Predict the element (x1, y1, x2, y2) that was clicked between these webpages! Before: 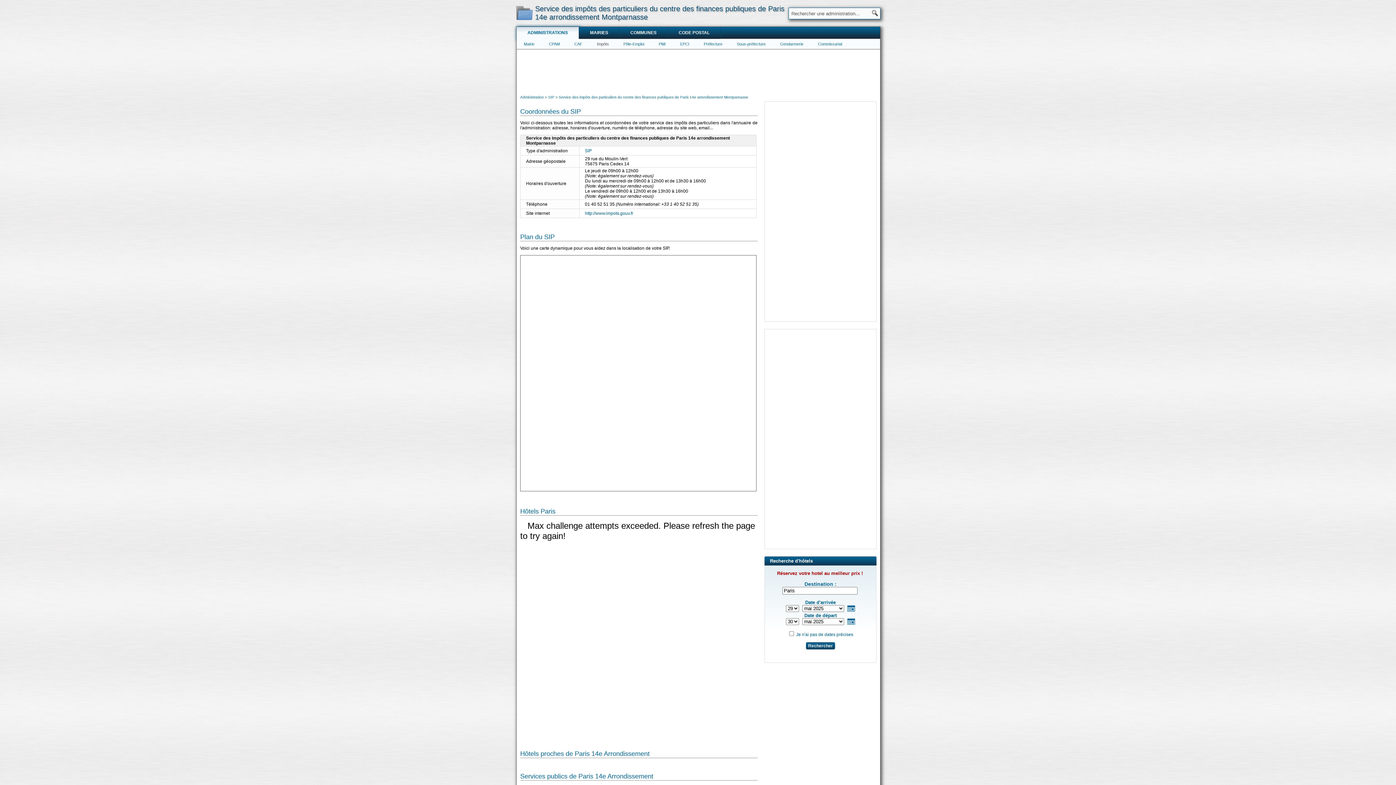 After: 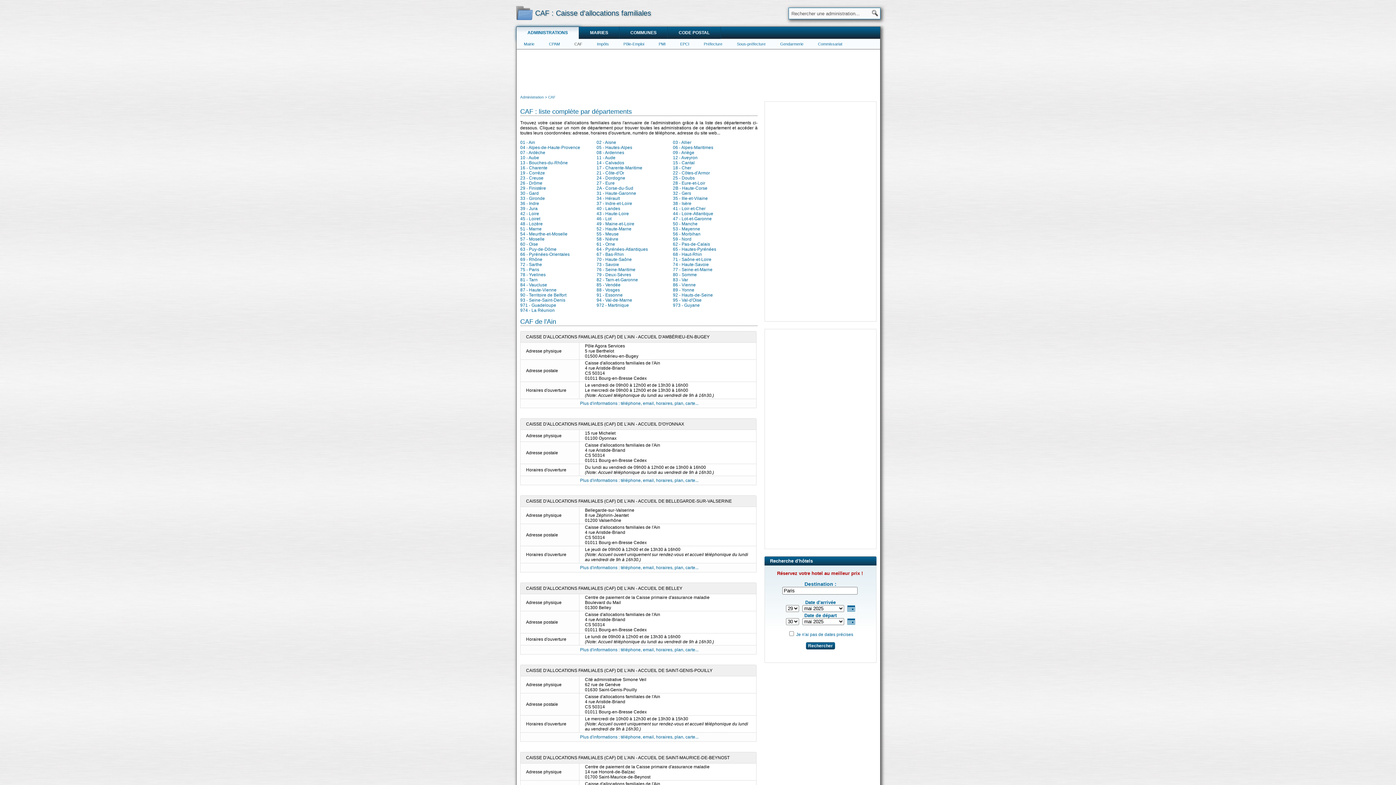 Action: label: CAF bbox: (567, 38, 589, 49)